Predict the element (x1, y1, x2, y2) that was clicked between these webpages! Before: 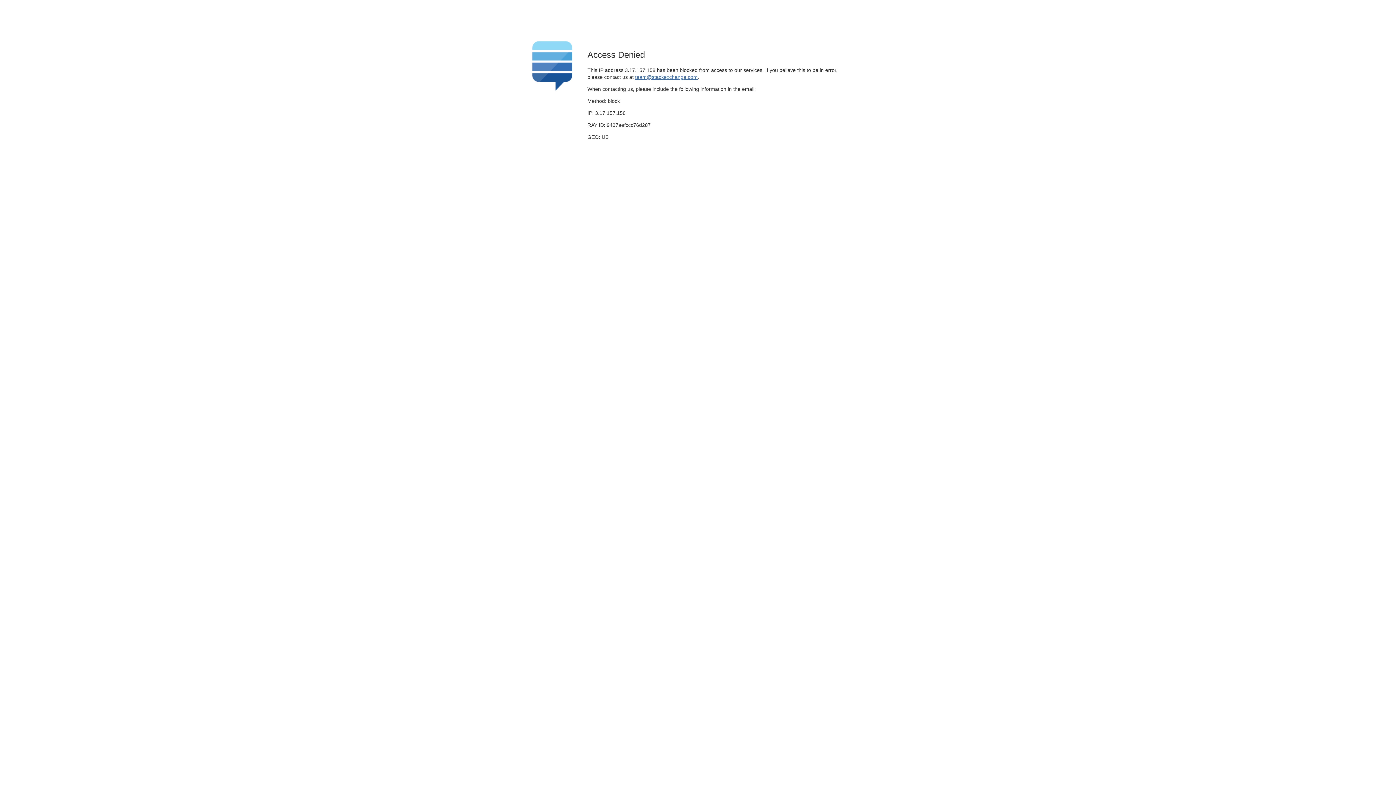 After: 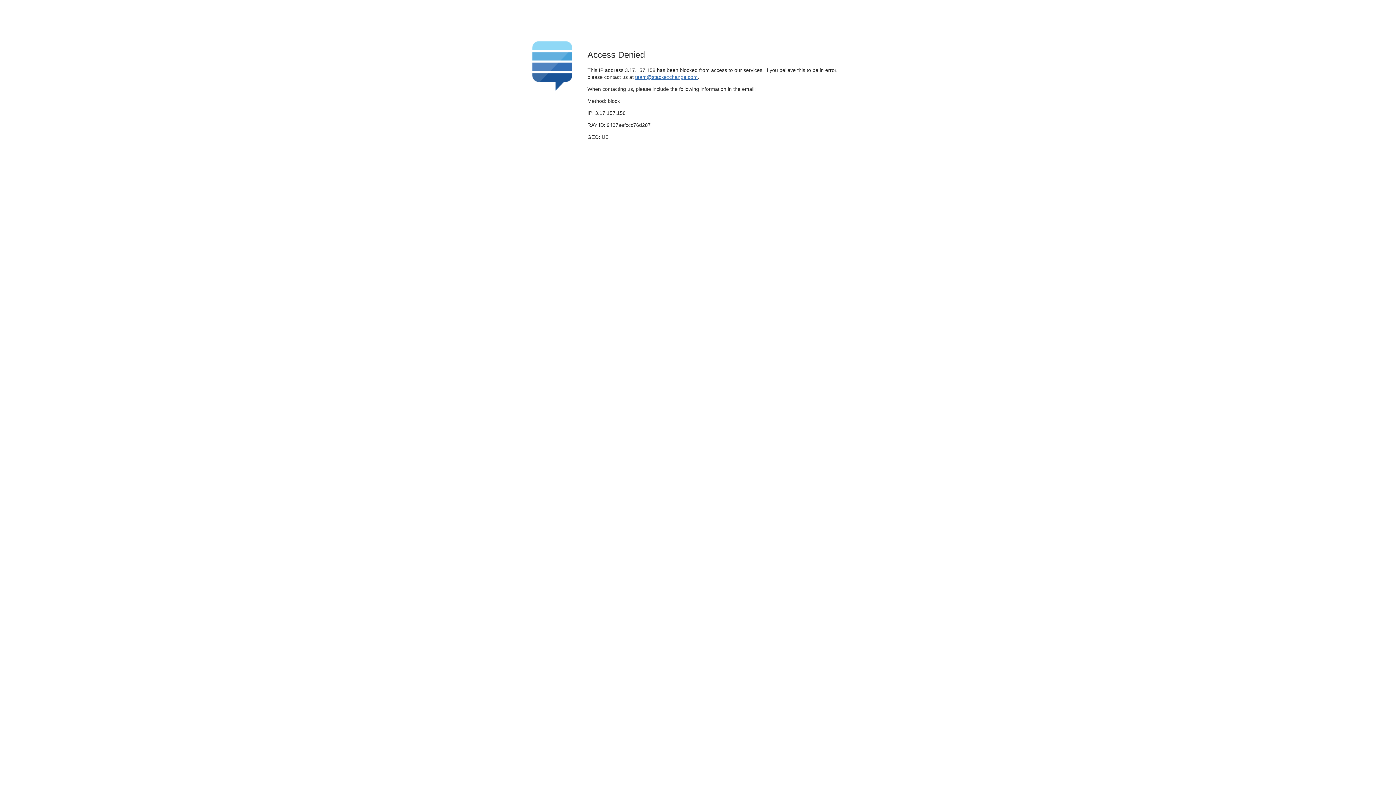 Action: label: team@stackexchange.com bbox: (635, 74, 697, 79)